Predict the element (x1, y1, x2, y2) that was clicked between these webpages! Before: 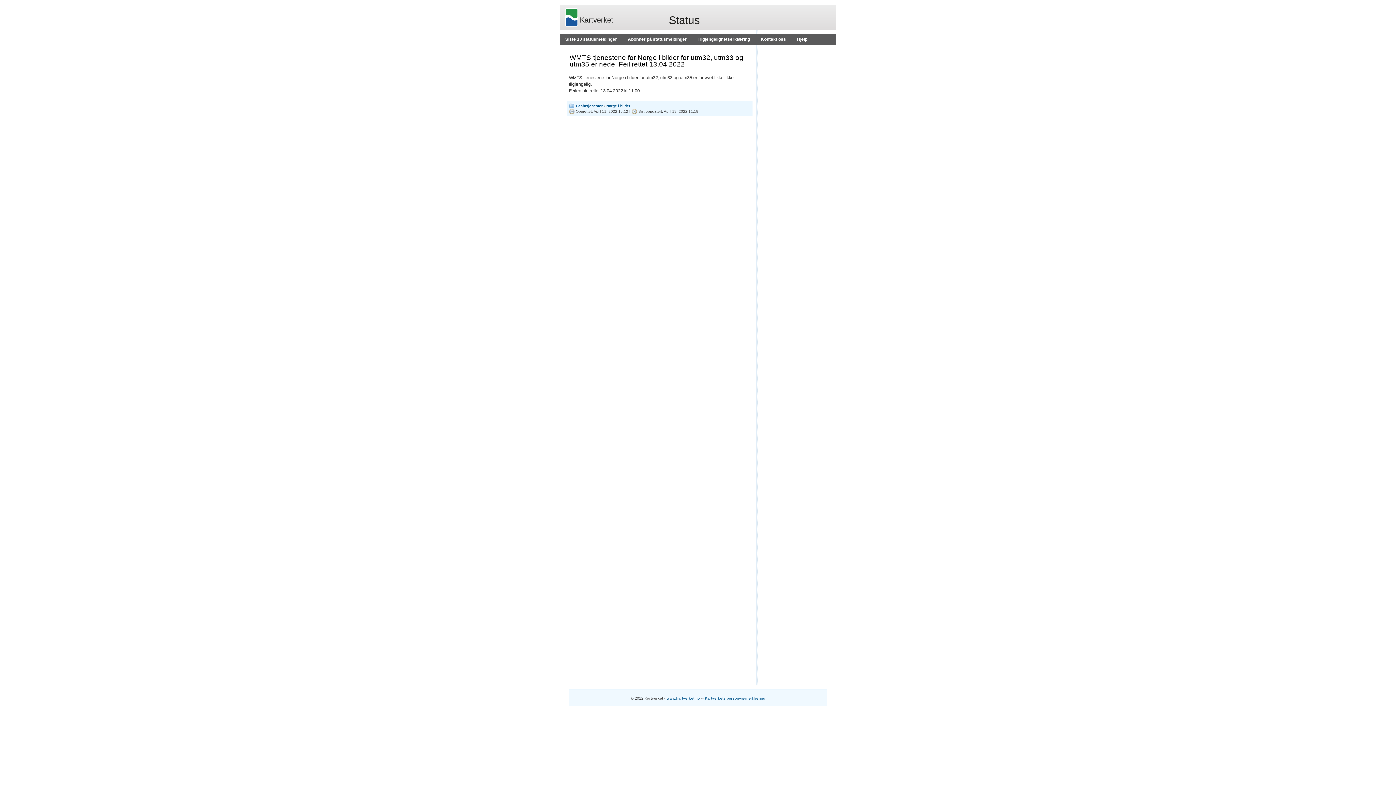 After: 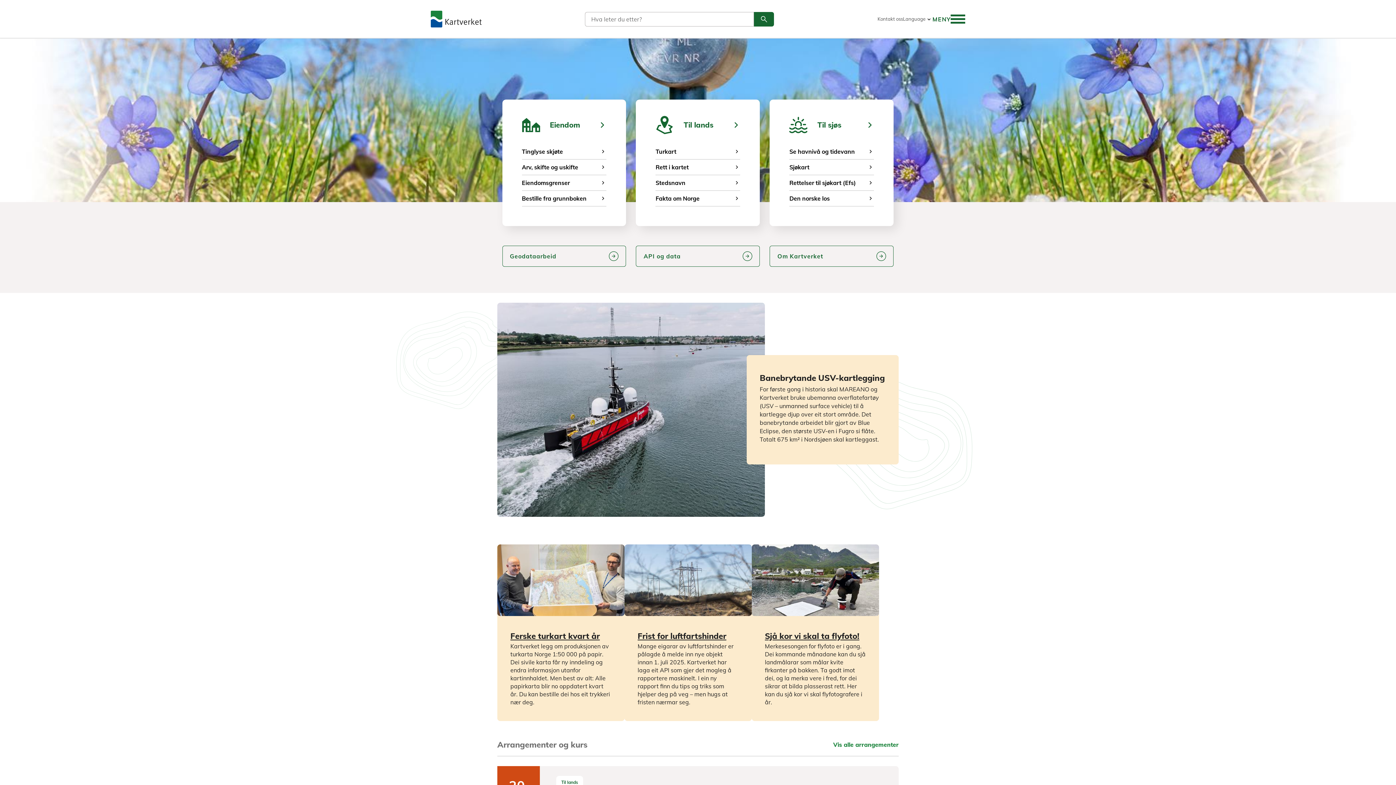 Action: bbox: (666, 696, 700, 700) label: www.kartverket.no